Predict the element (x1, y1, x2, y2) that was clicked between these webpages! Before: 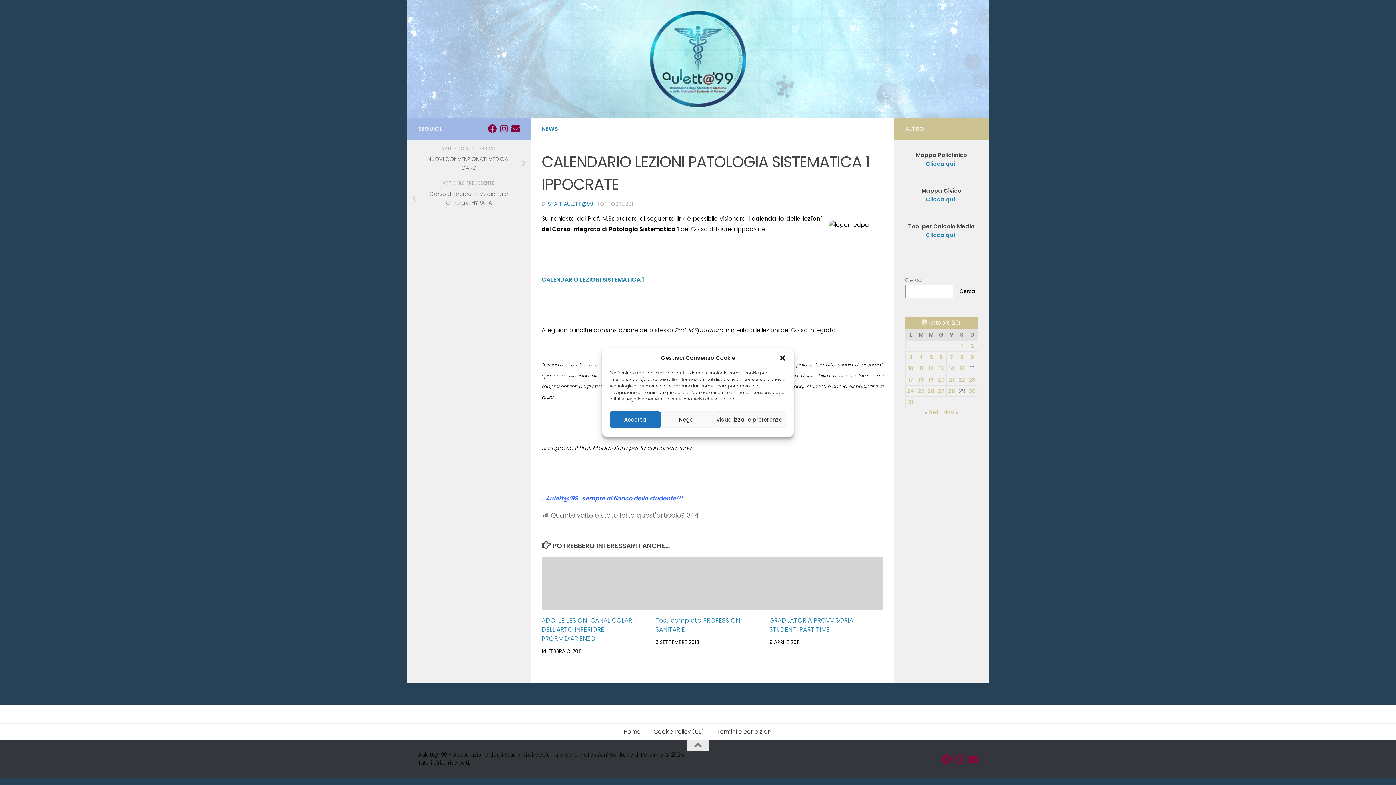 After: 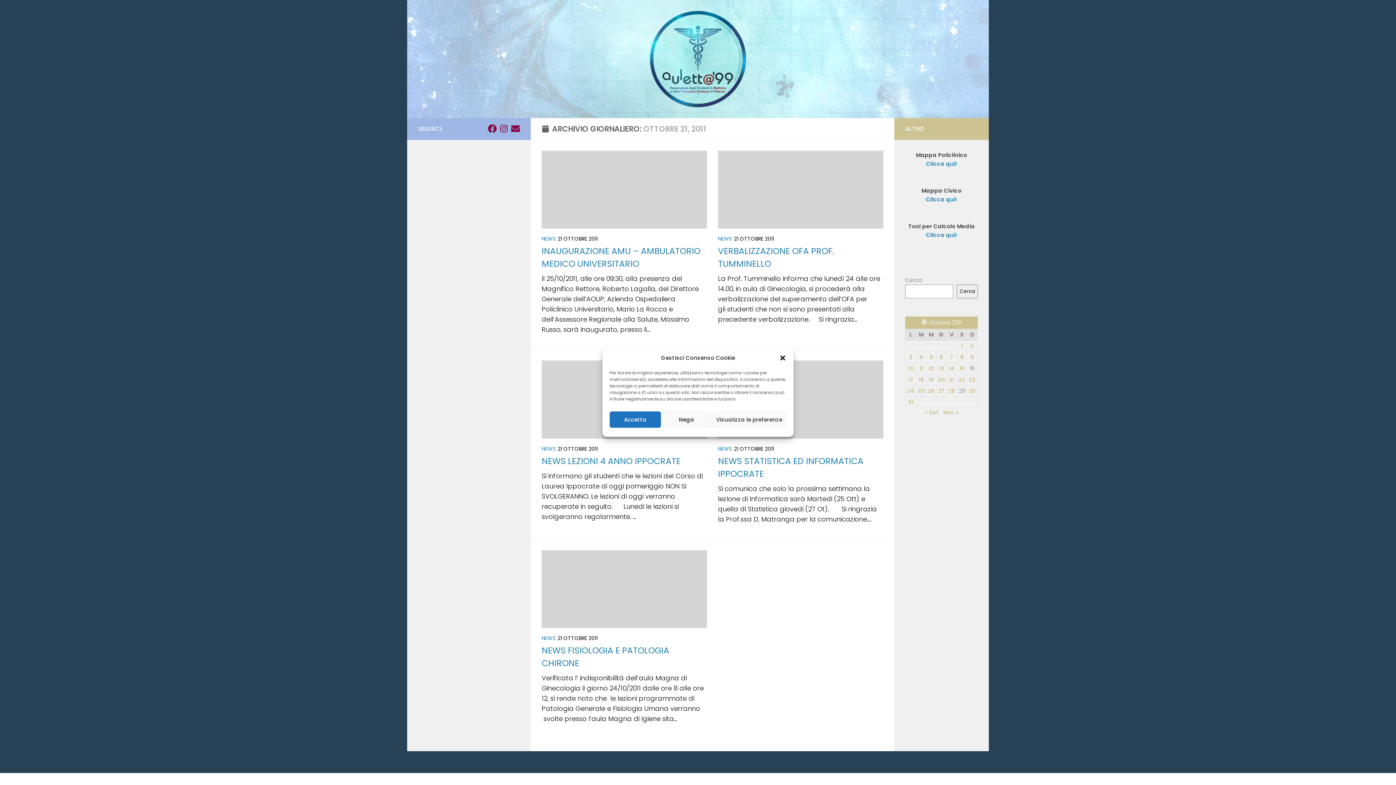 Action: bbox: (949, 375, 954, 383) label: Articoli pubblicati in 21 October 2011